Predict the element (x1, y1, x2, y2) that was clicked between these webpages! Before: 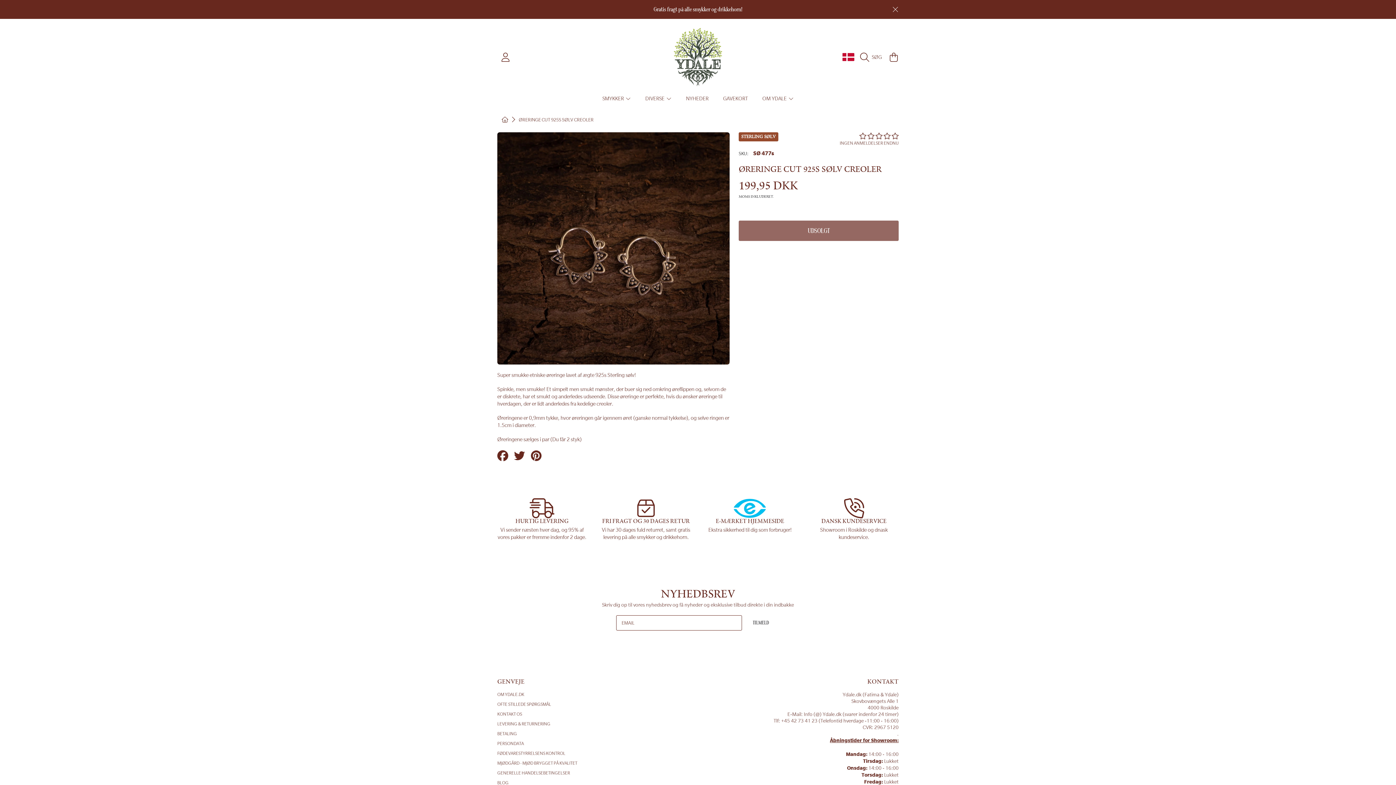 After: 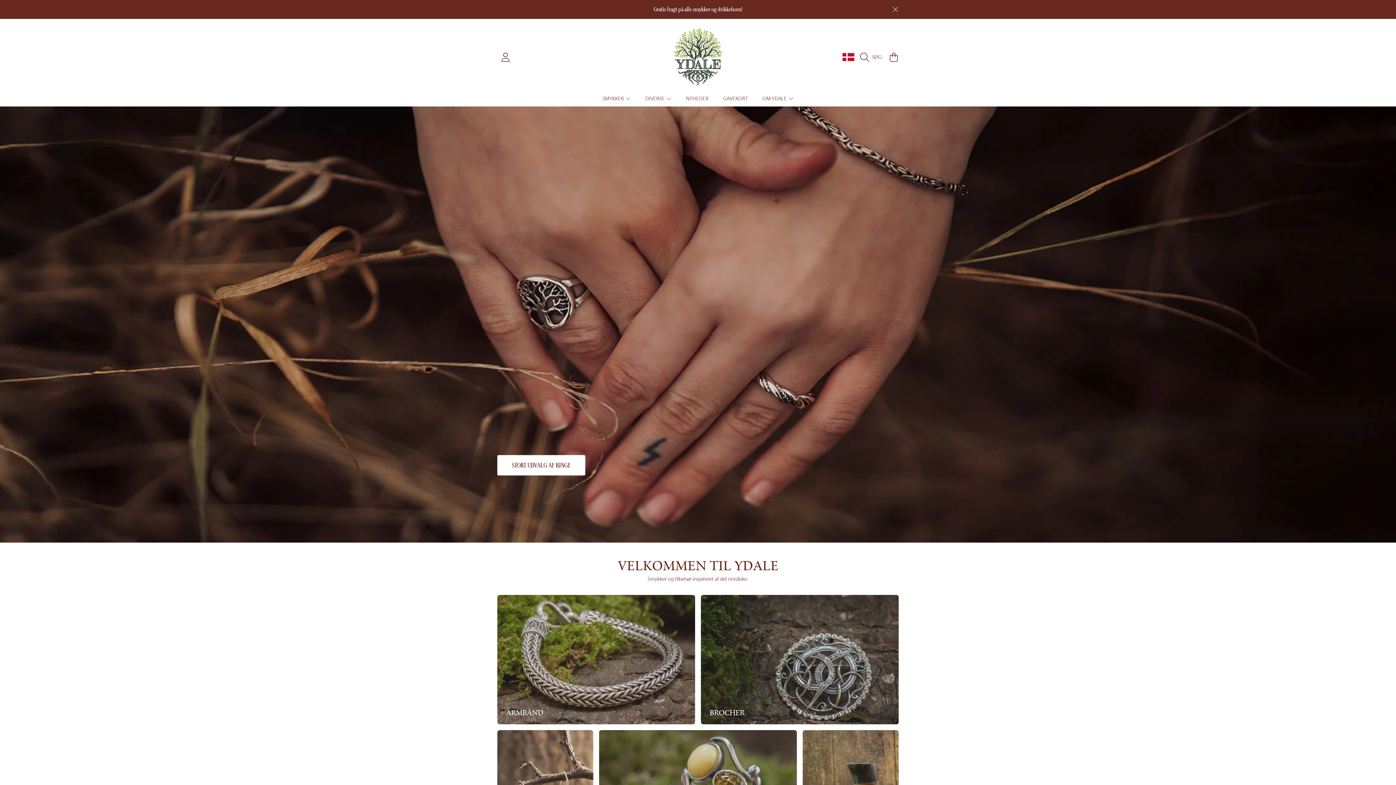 Action: bbox: (664, 27, 731, 87)